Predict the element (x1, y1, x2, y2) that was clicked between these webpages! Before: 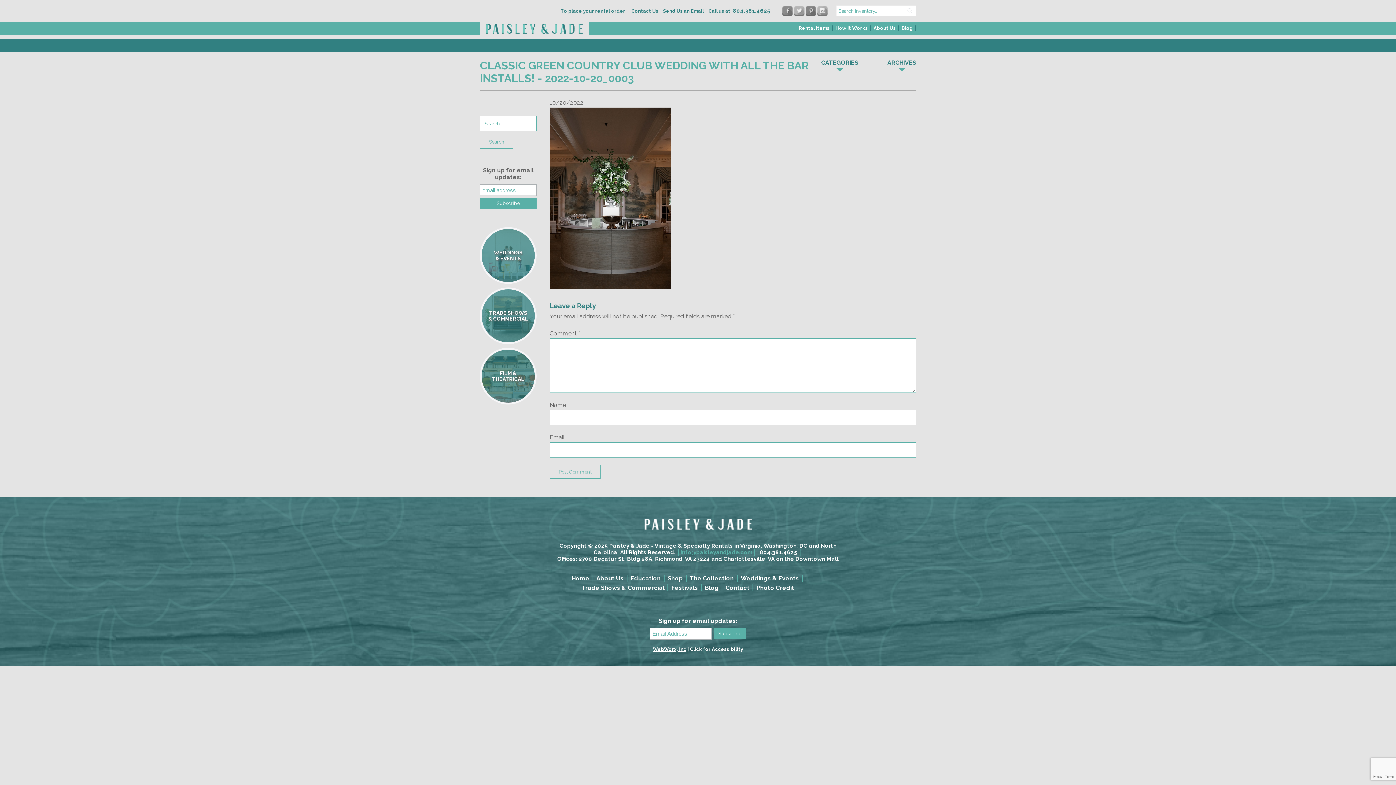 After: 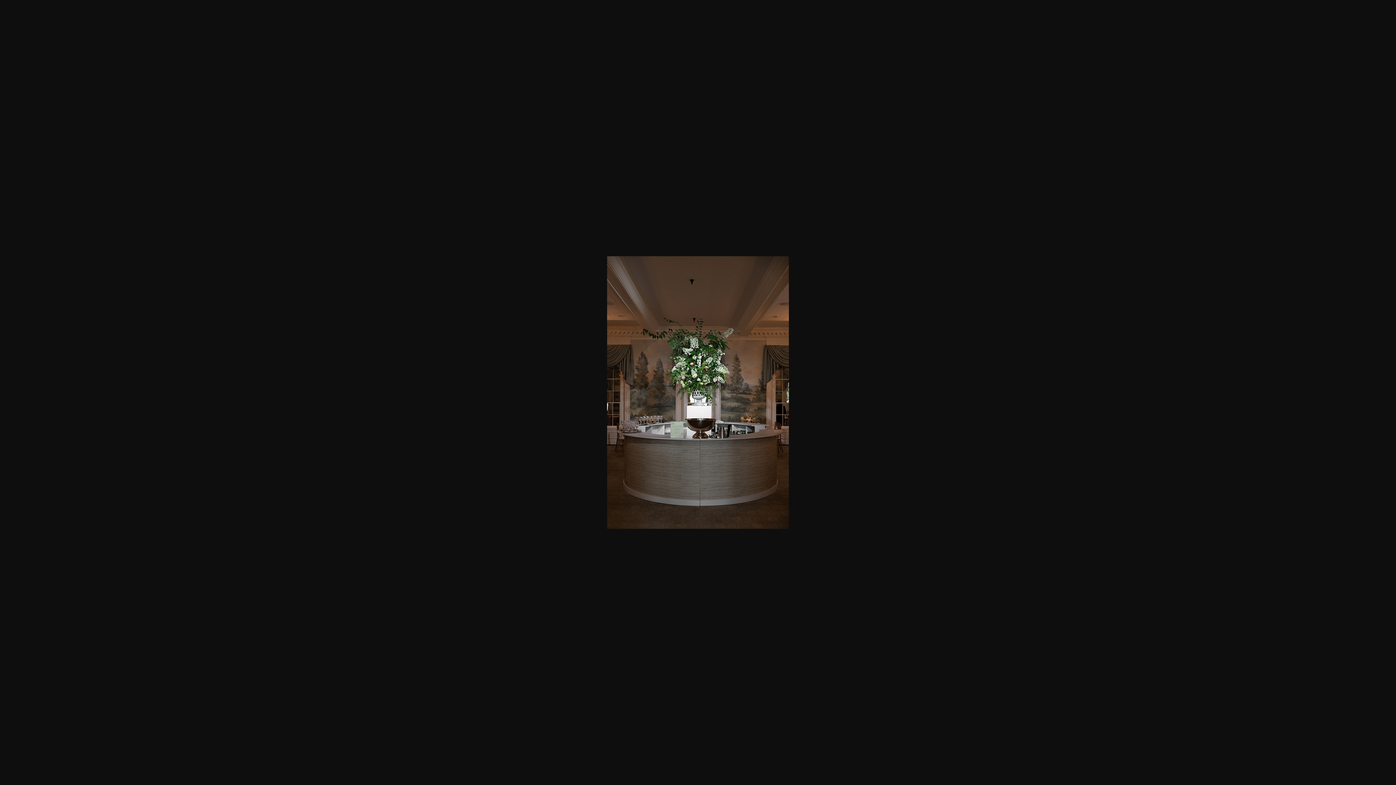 Action: bbox: (549, 107, 916, 289)